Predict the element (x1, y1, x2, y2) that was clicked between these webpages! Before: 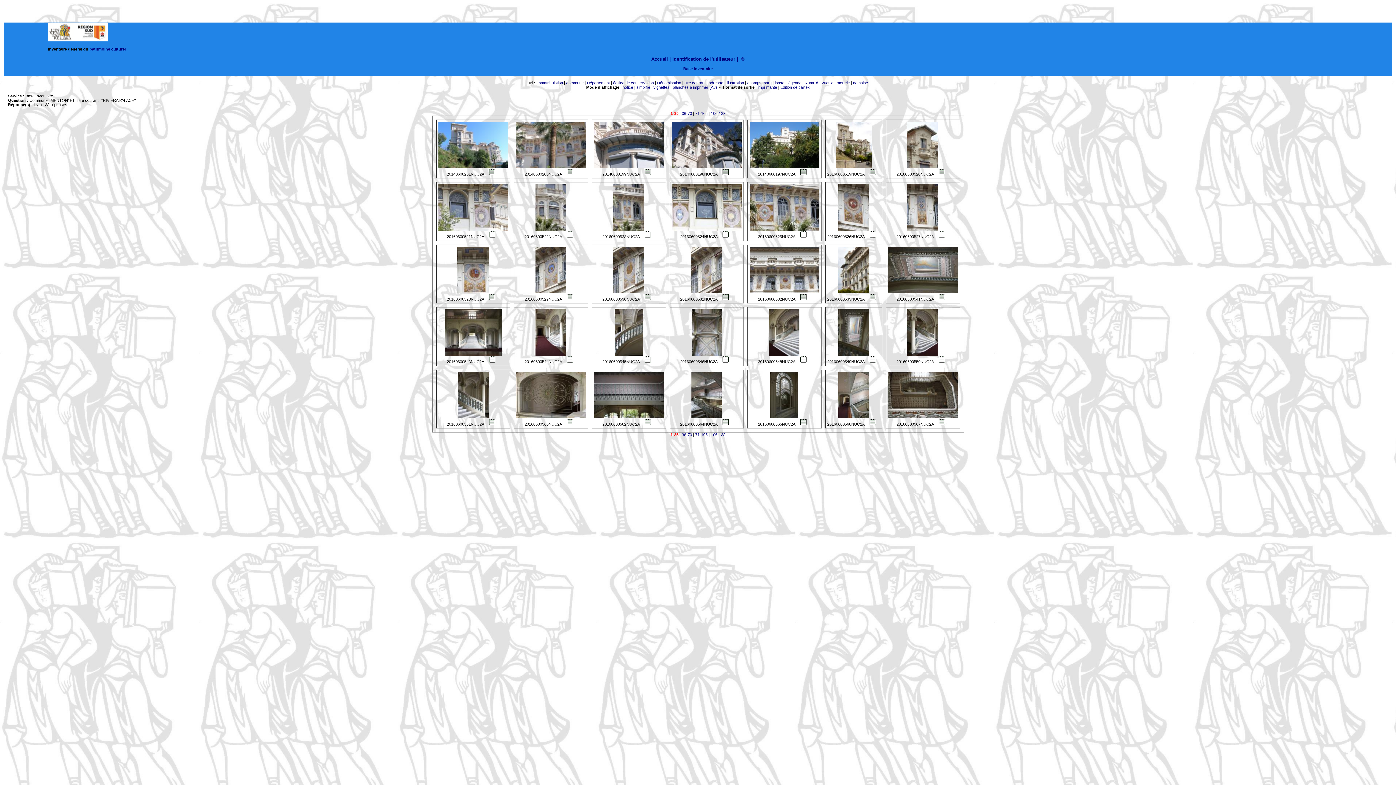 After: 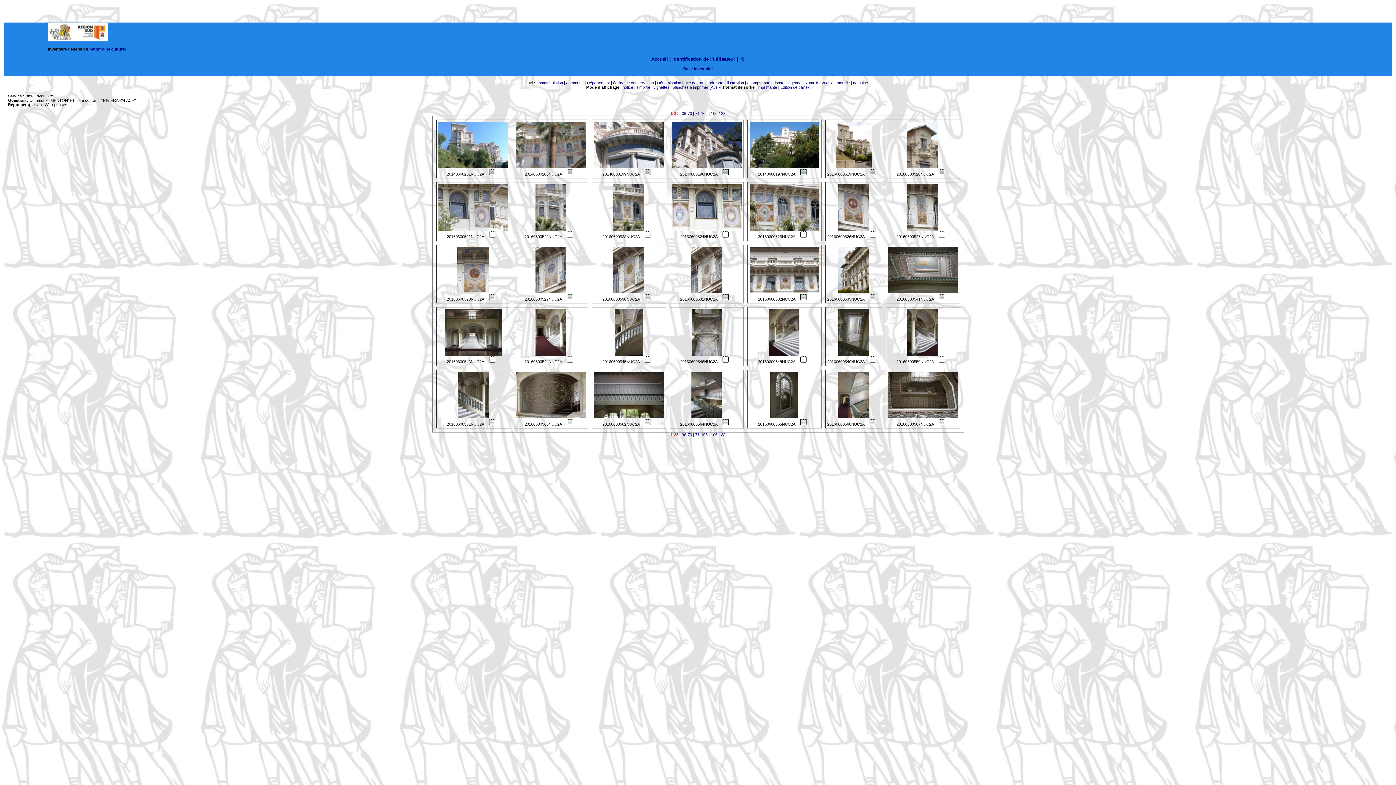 Action: bbox: (535, 227, 566, 231)